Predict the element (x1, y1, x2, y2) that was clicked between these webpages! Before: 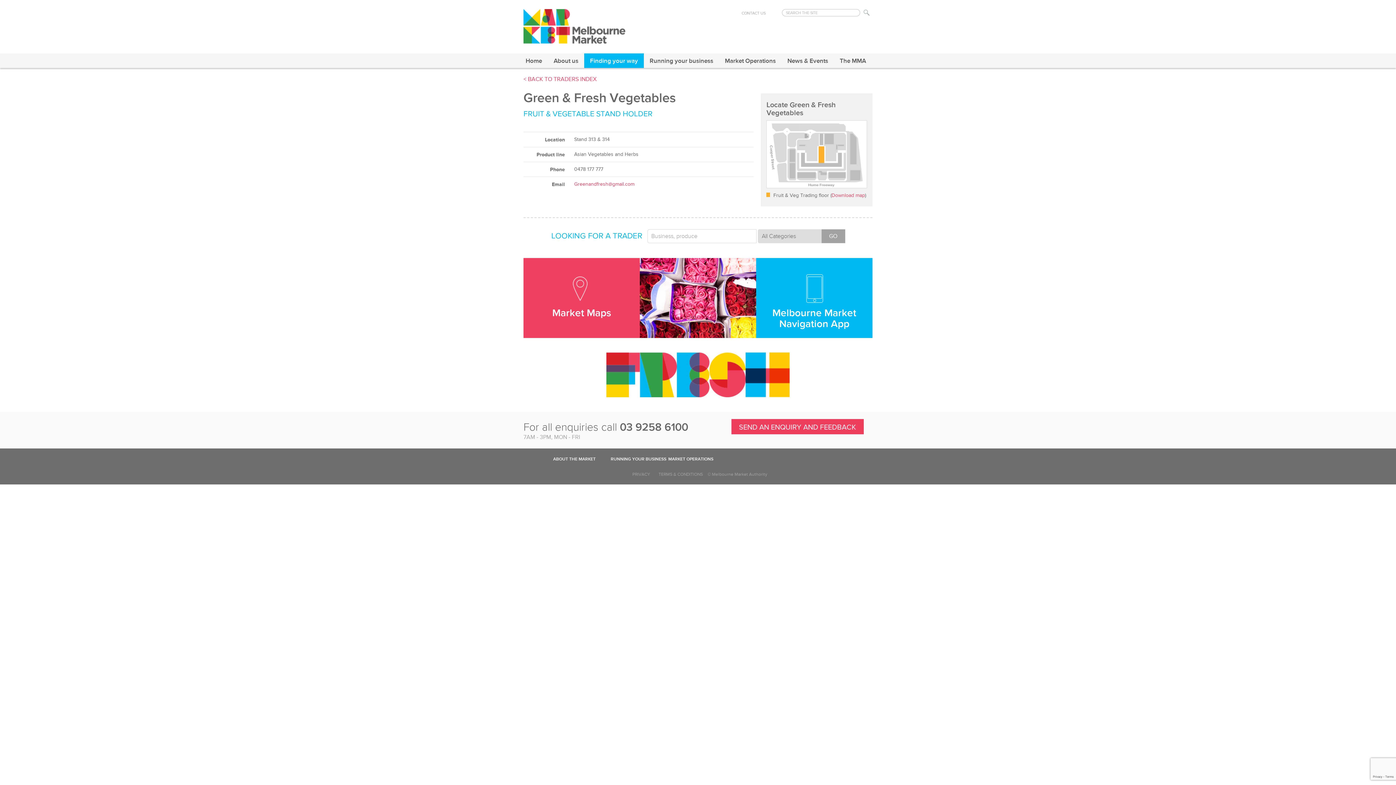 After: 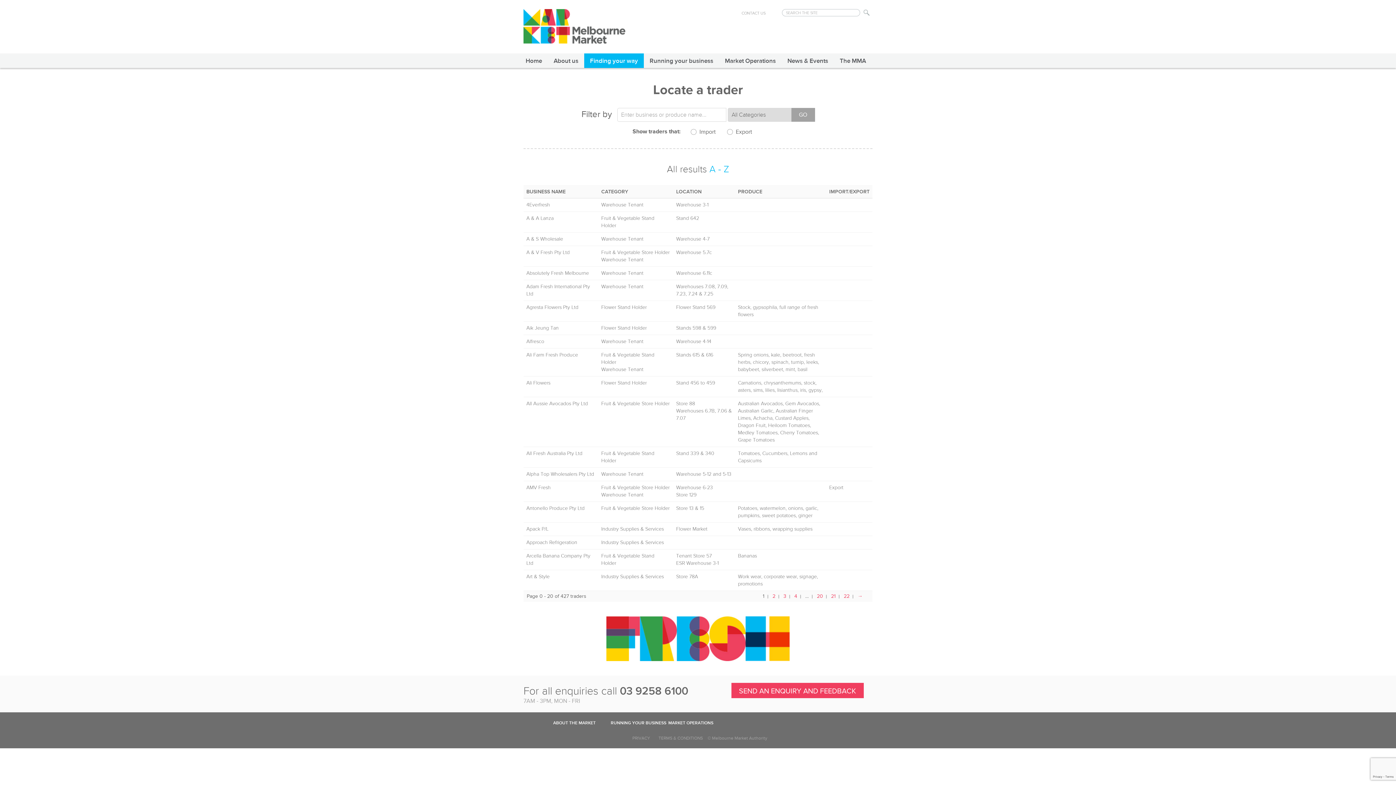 Action: bbox: (821, 229, 845, 243) label: GO